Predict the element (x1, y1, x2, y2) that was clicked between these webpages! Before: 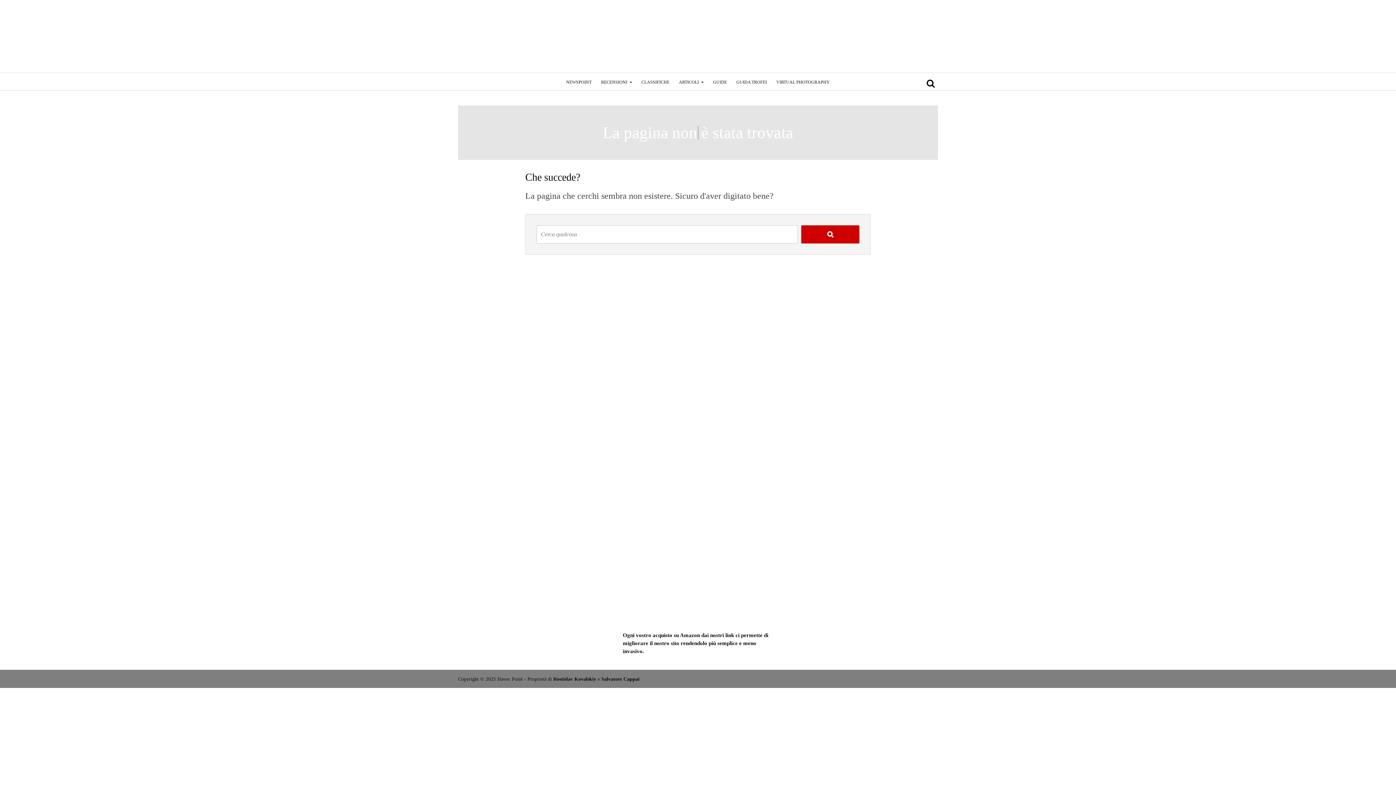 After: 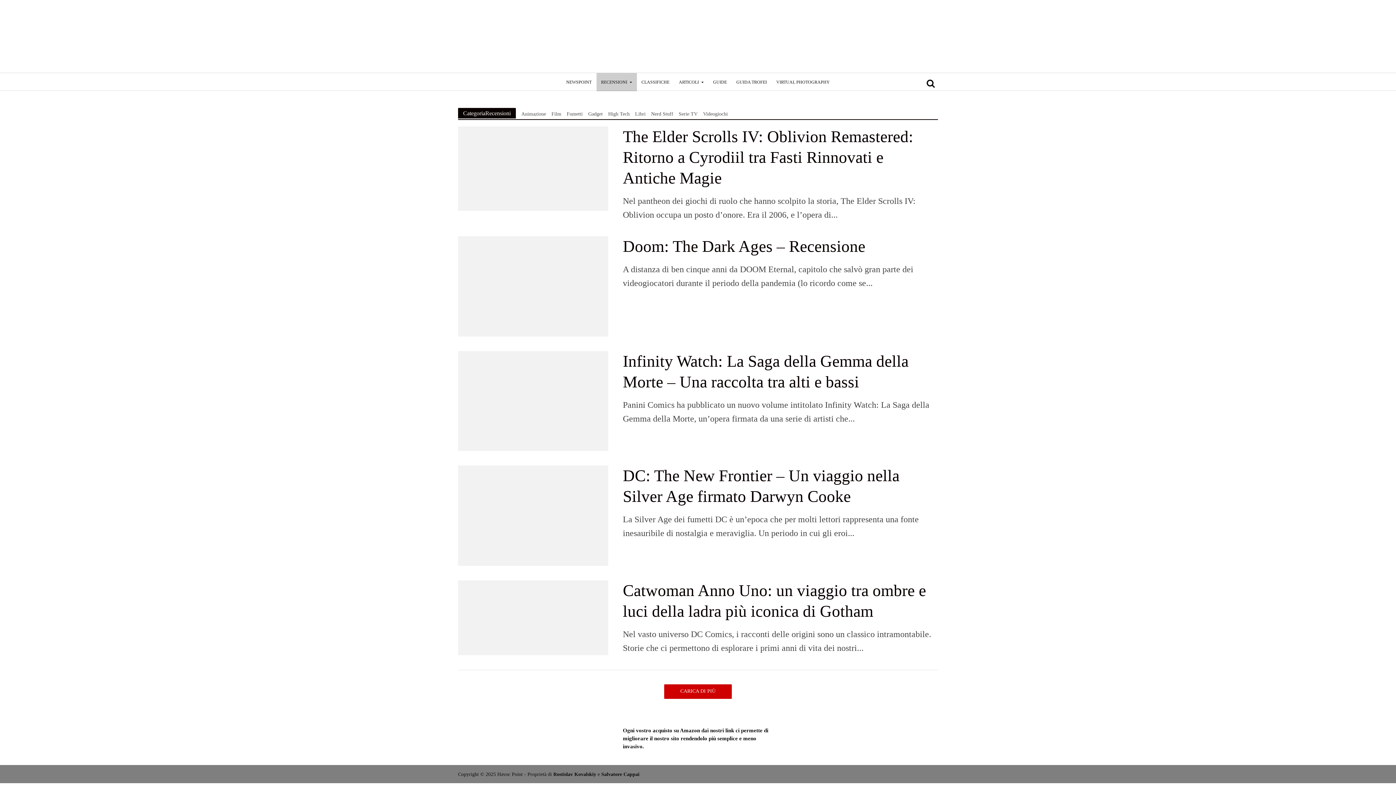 Action: bbox: (596, 73, 636, 91) label: RECENSIONI